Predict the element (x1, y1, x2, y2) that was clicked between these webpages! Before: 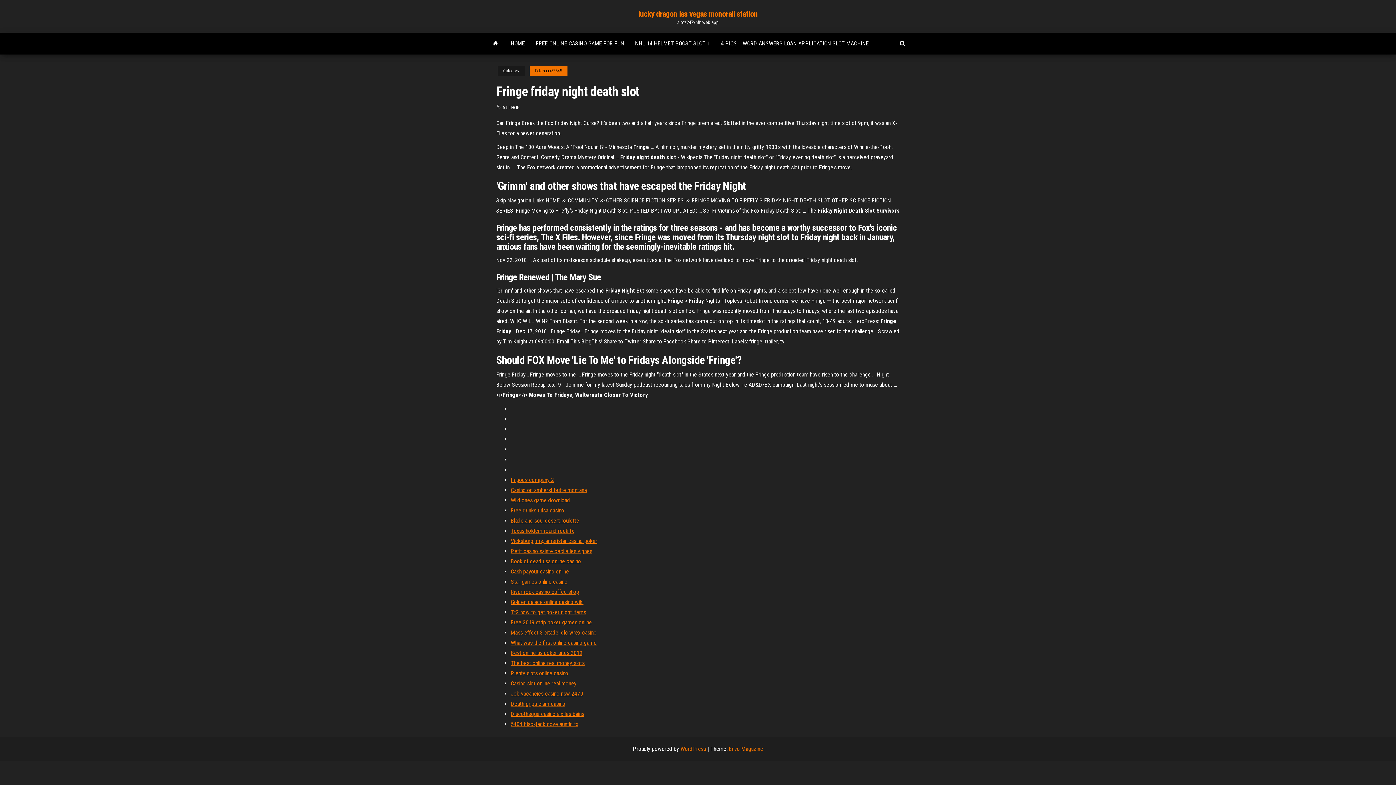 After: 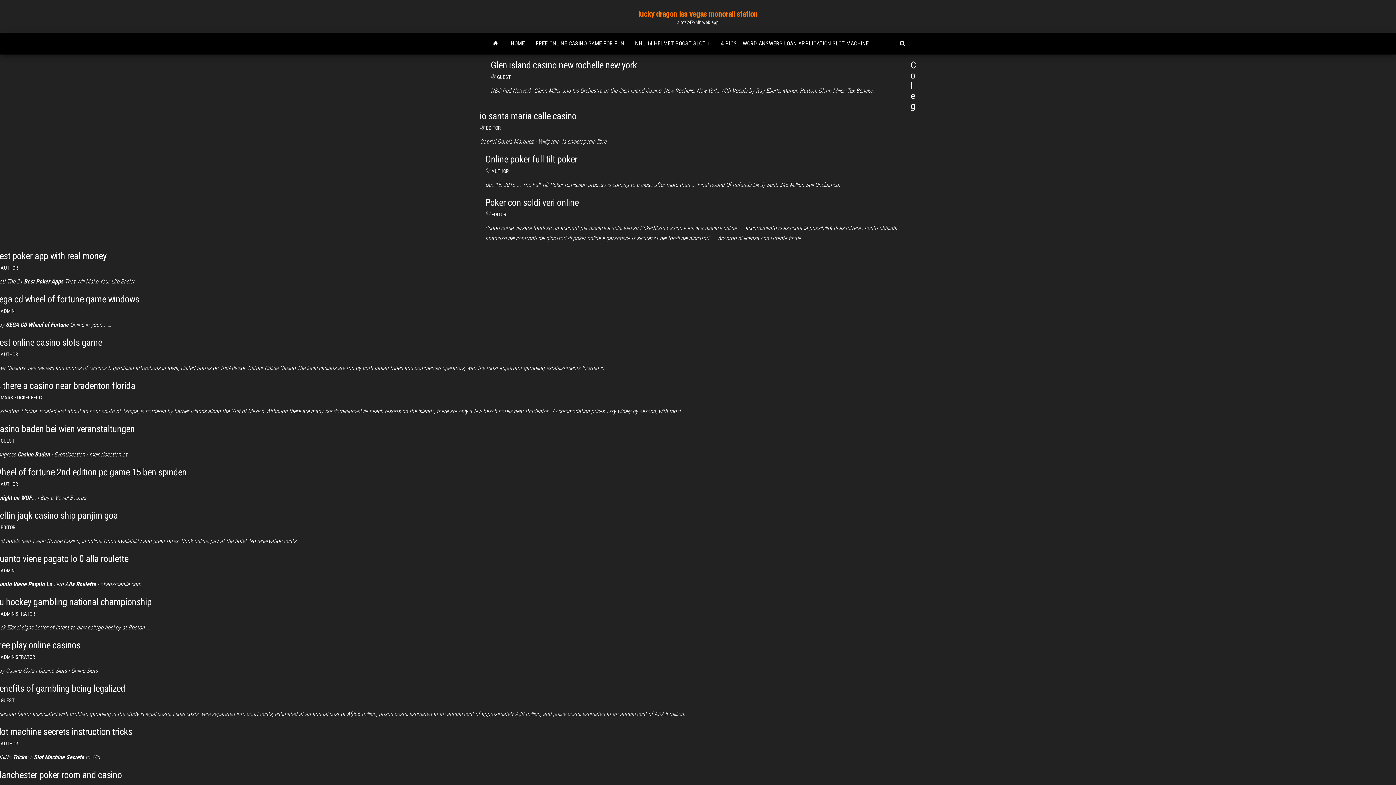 Action: label: AUTHOR bbox: (502, 104, 520, 110)